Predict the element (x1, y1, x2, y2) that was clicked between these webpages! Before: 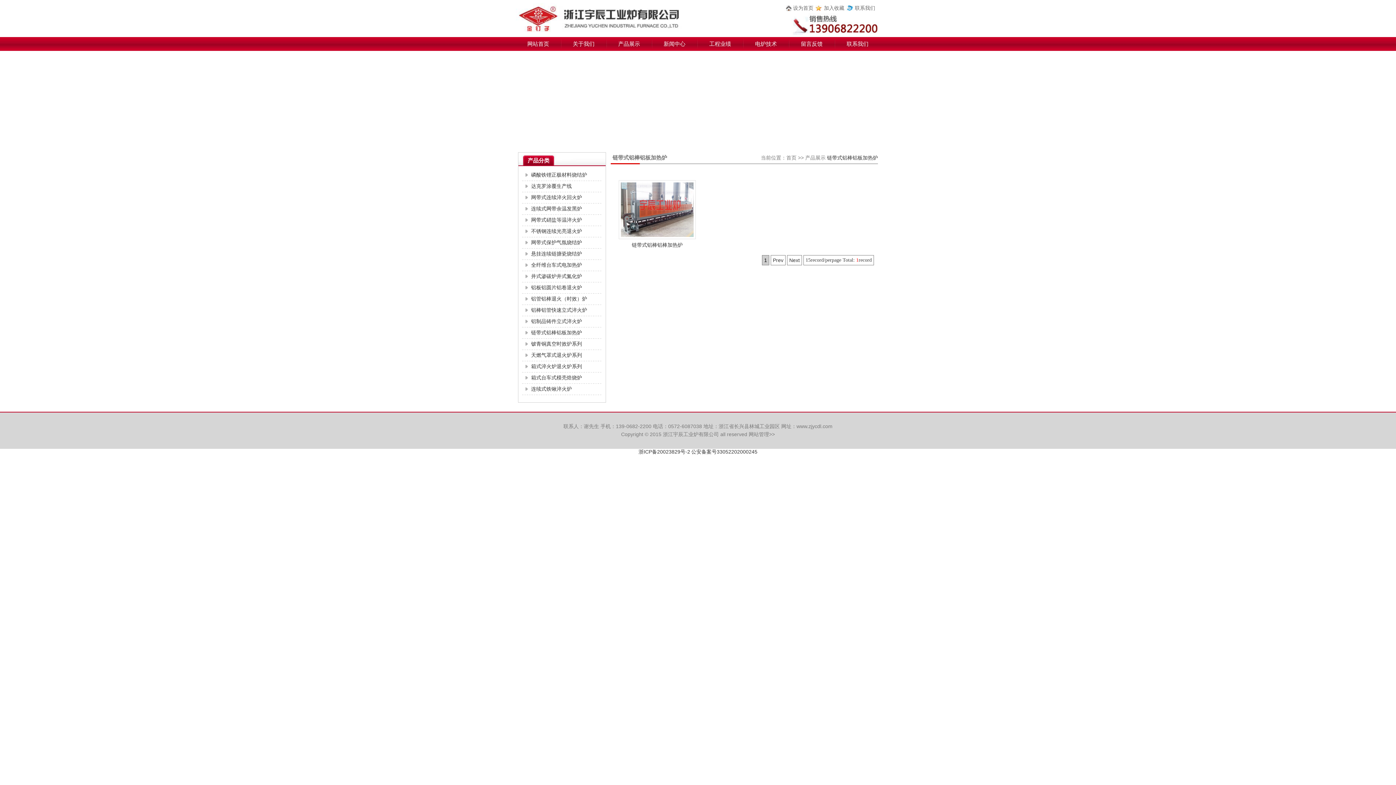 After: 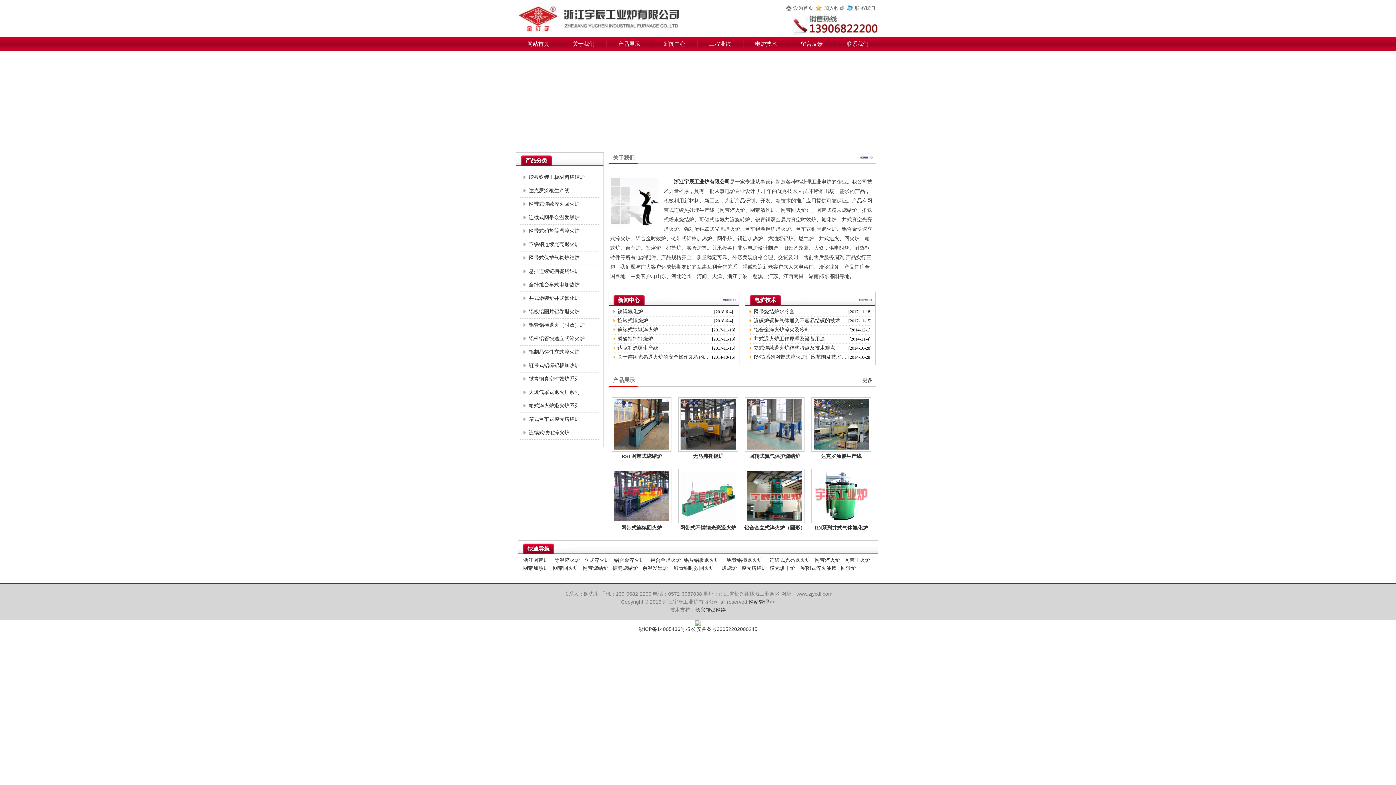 Action: bbox: (793, 5, 813, 10) label: 设为首页